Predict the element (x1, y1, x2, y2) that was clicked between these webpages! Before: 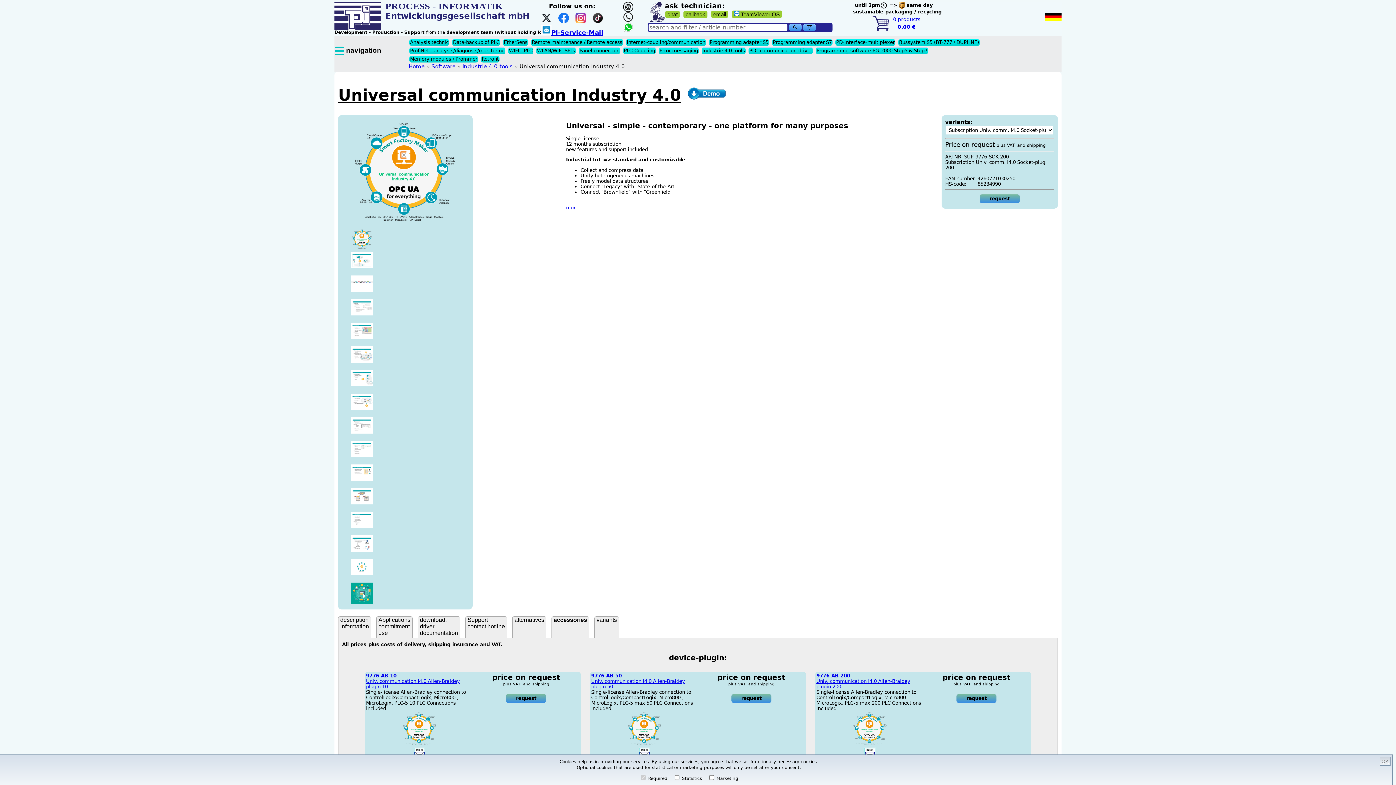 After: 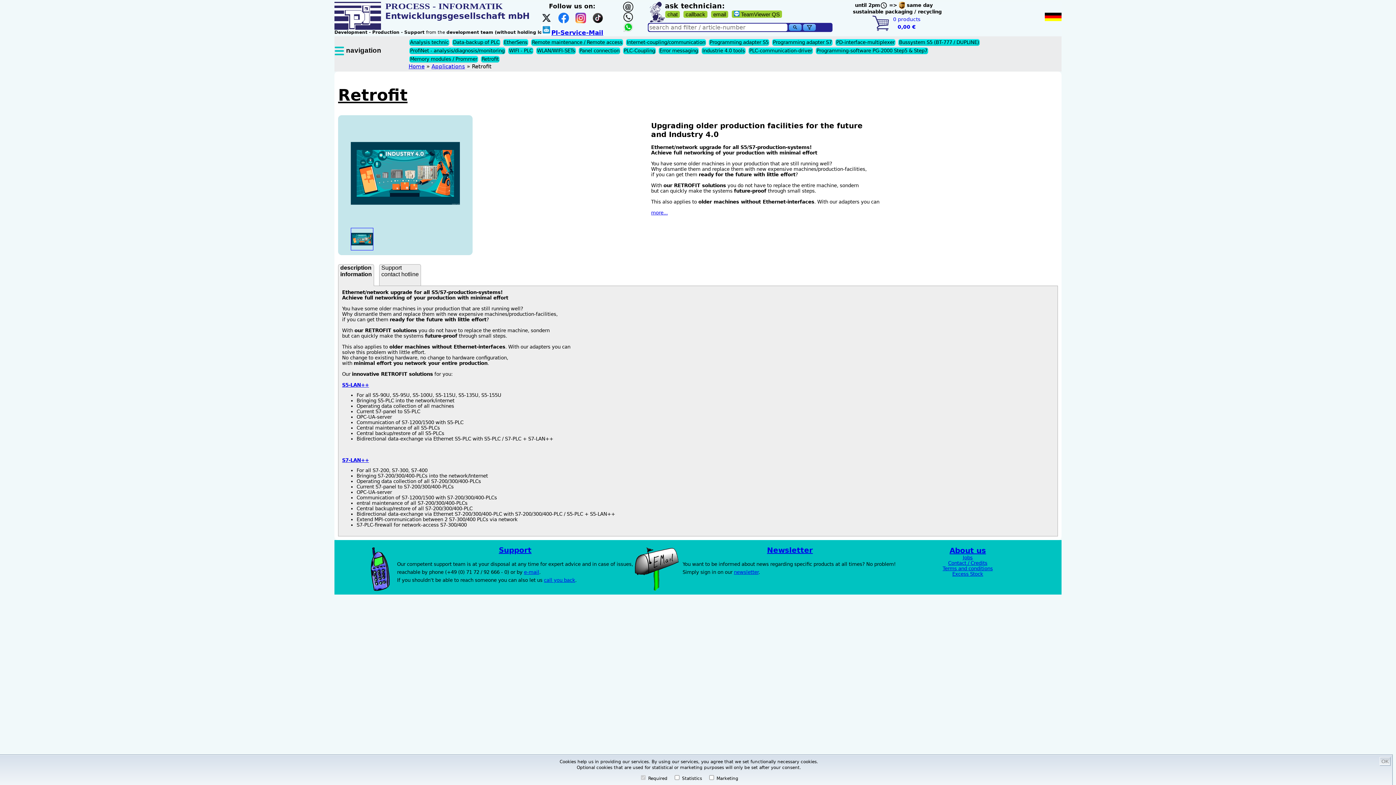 Action: bbox: (481, 55, 499, 62) label: Retrofit